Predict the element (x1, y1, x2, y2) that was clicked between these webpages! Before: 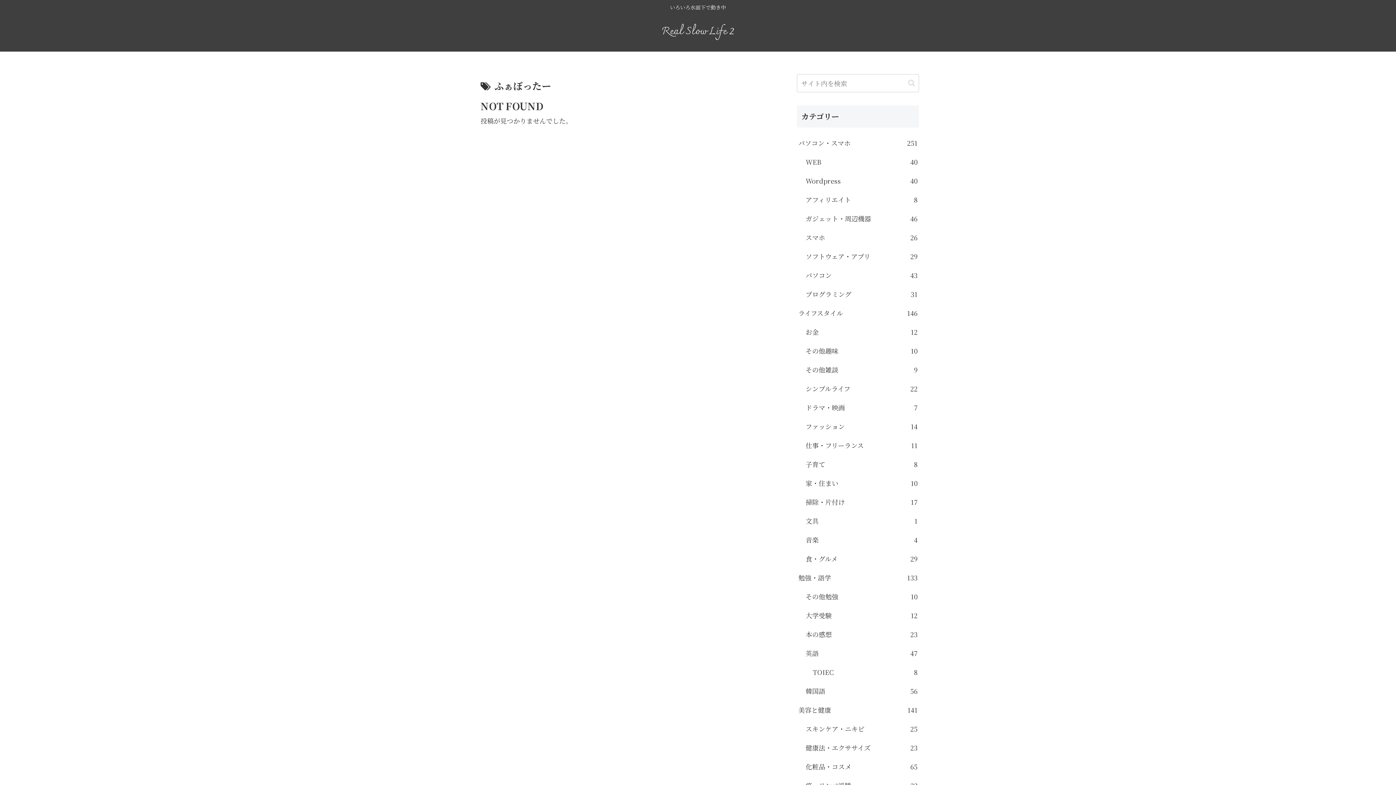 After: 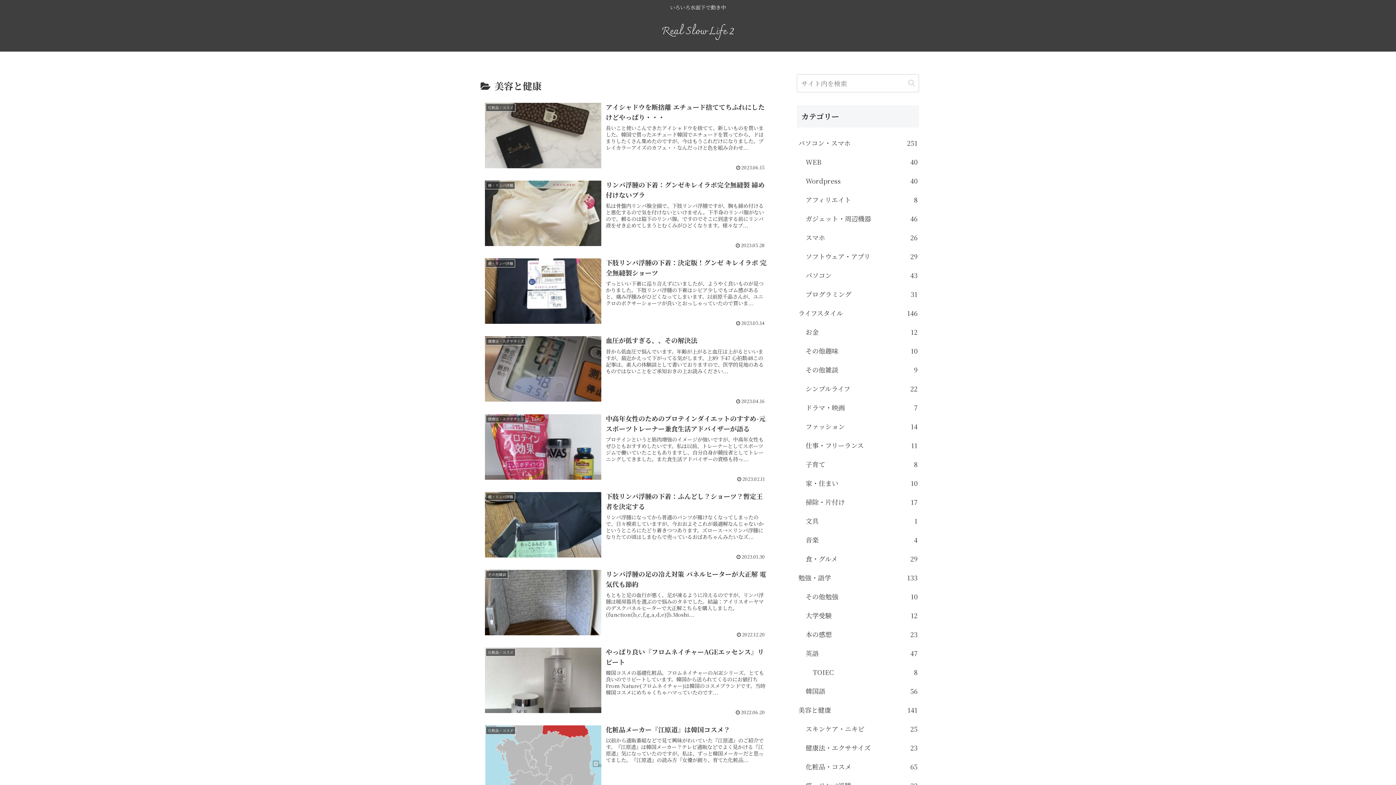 Action: label: 美容と健康
141 bbox: (797, 700, 919, 719)